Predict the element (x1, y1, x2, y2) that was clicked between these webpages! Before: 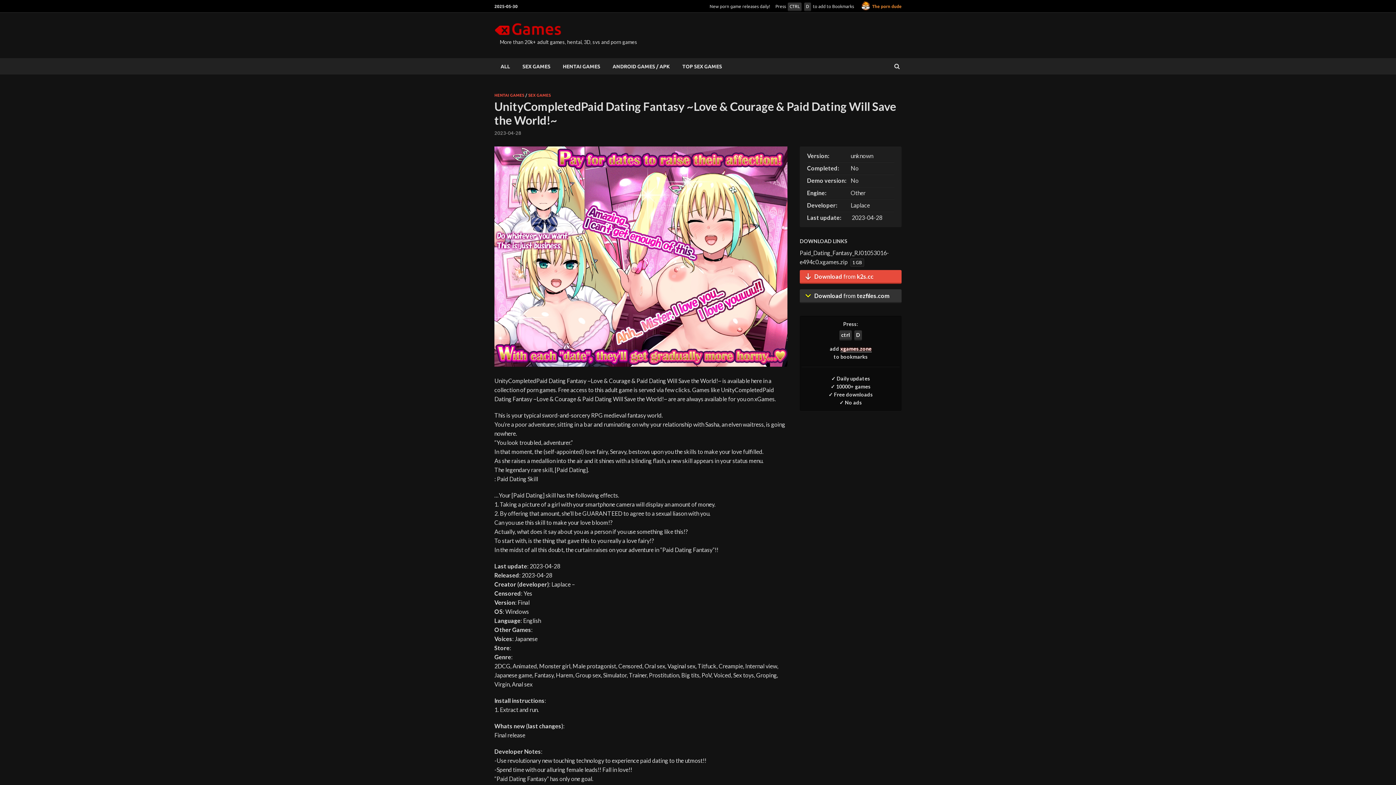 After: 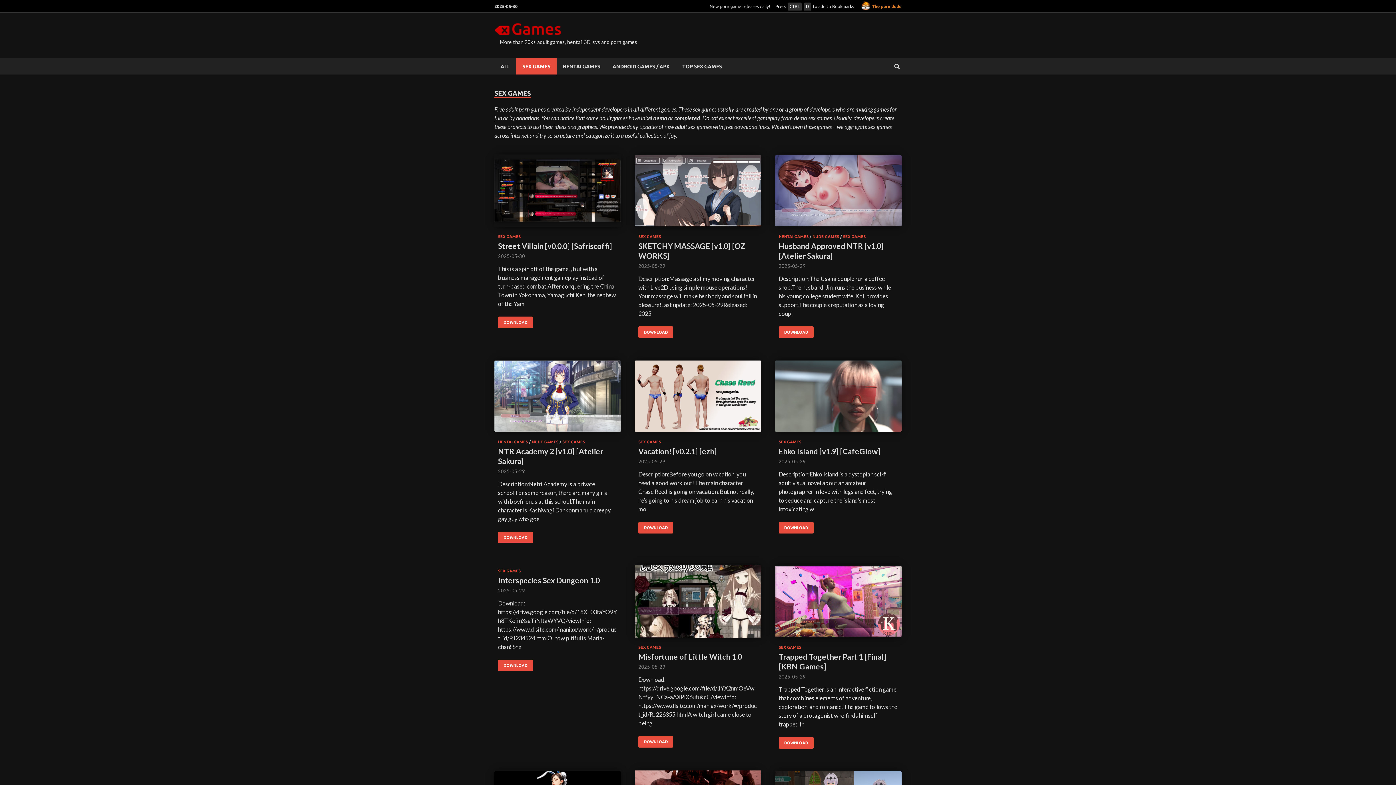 Action: bbox: (528, 93, 550, 97) label: SEX GAMES